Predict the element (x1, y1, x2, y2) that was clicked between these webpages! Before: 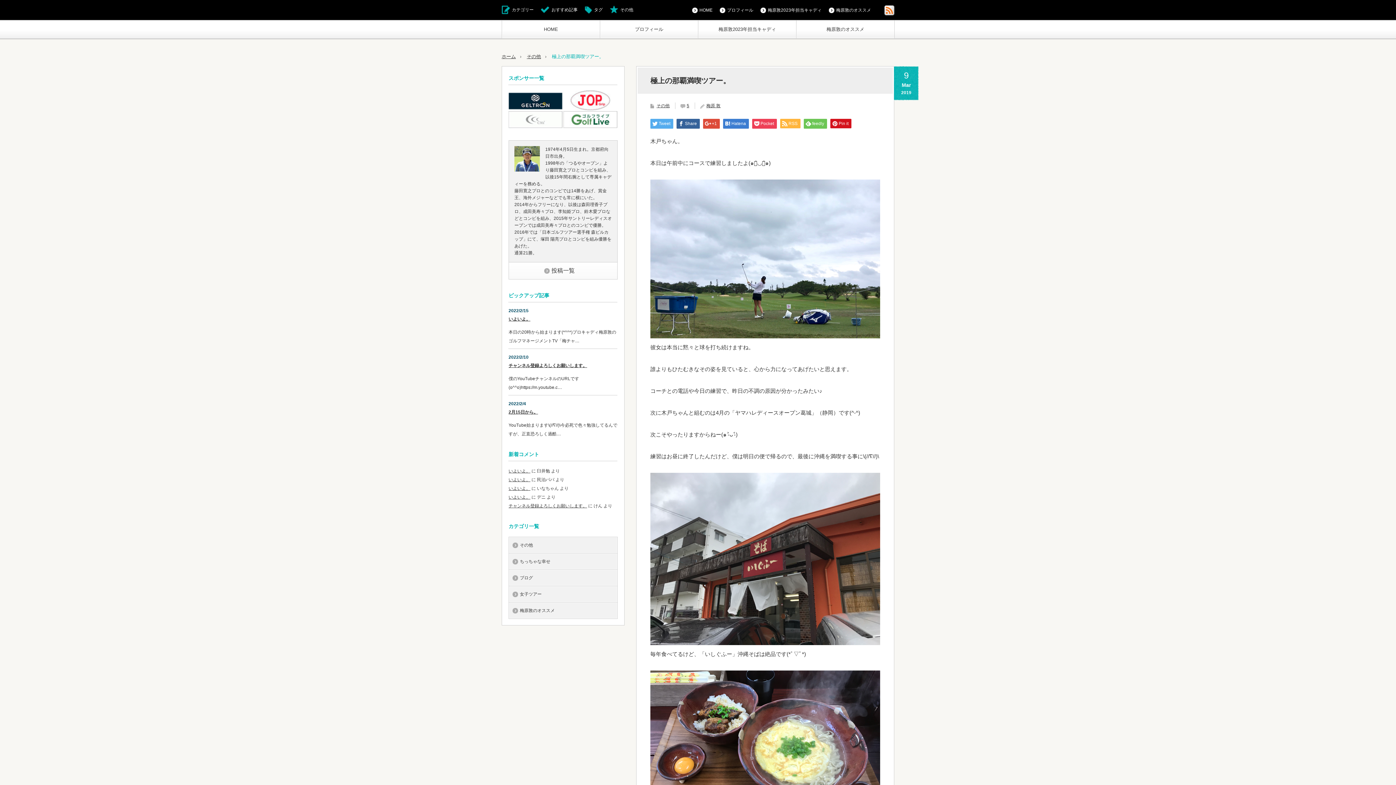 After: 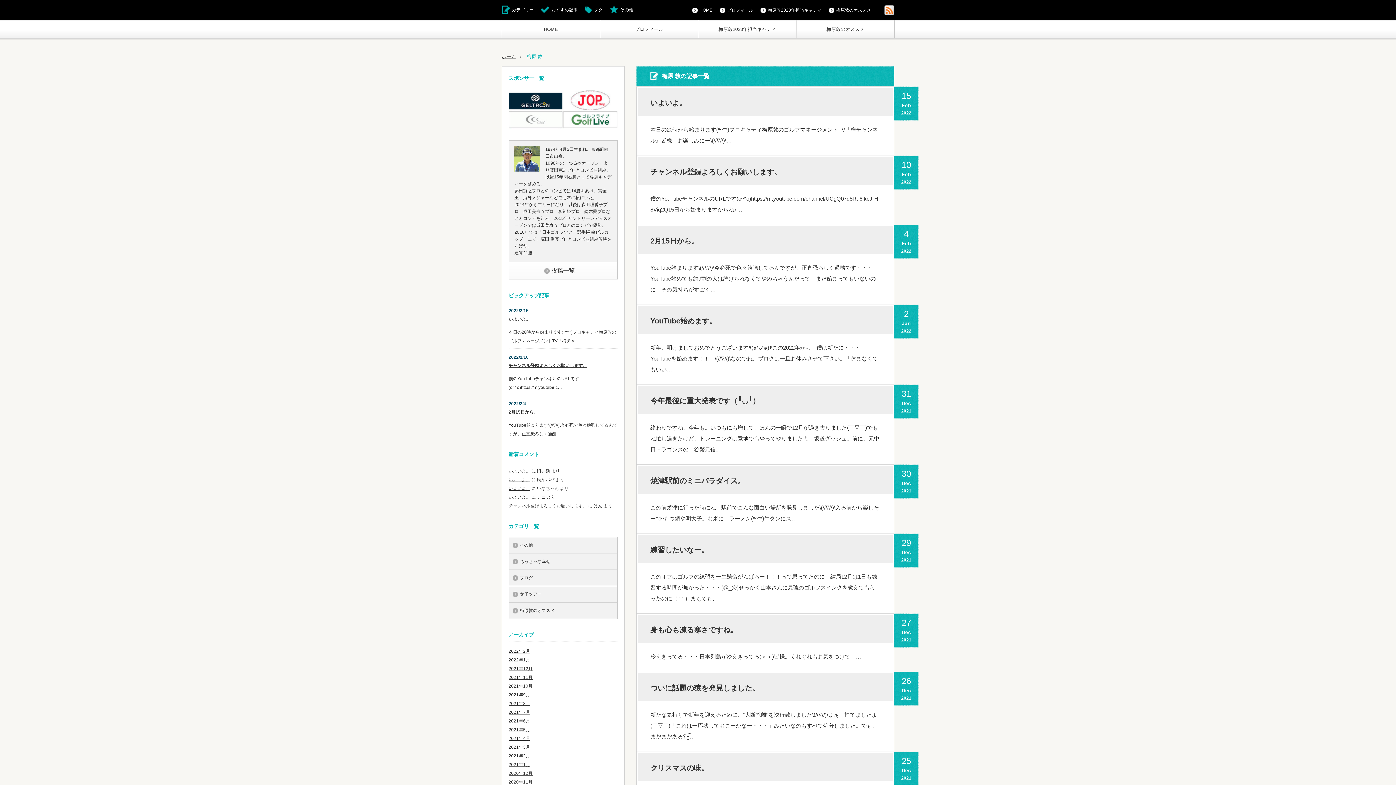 Action: label: 梅原 敦 bbox: (706, 103, 720, 108)